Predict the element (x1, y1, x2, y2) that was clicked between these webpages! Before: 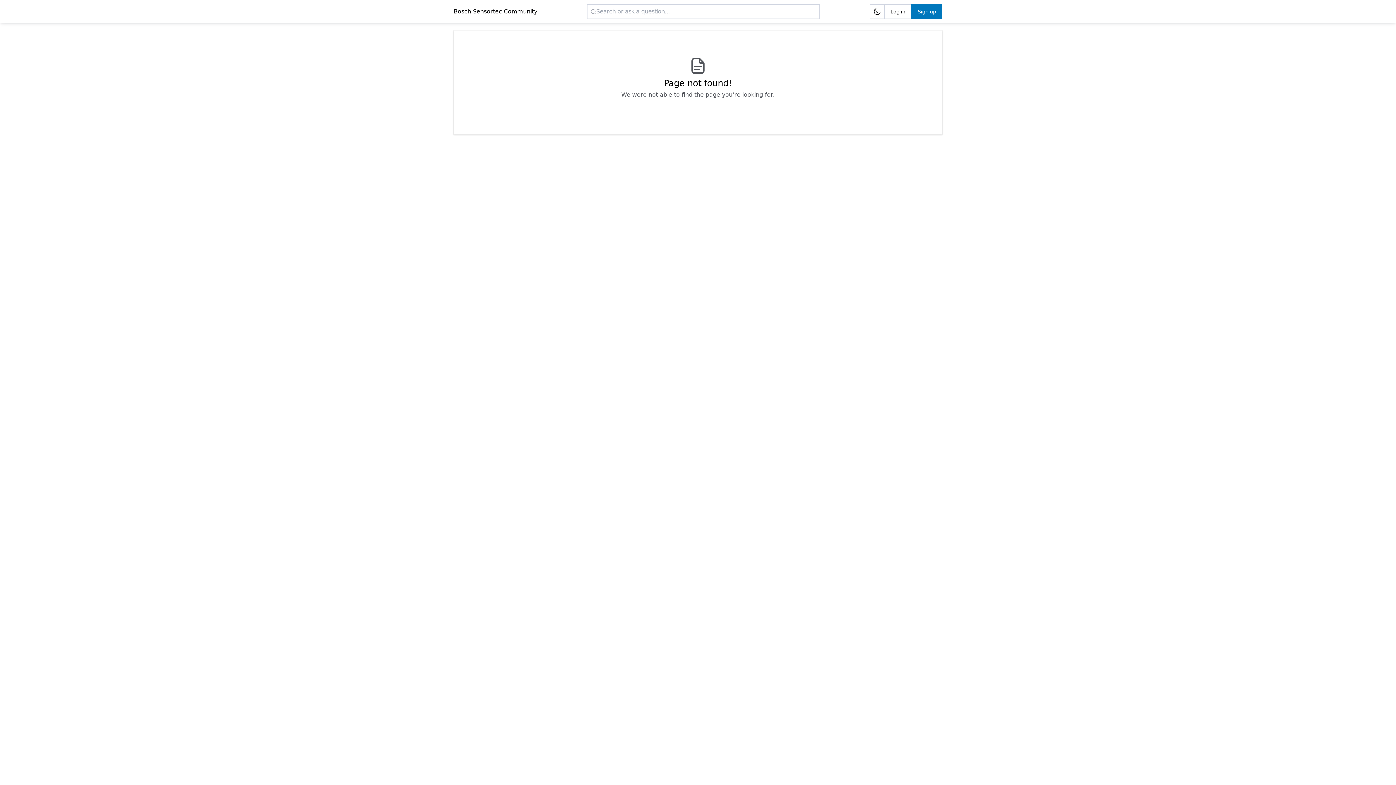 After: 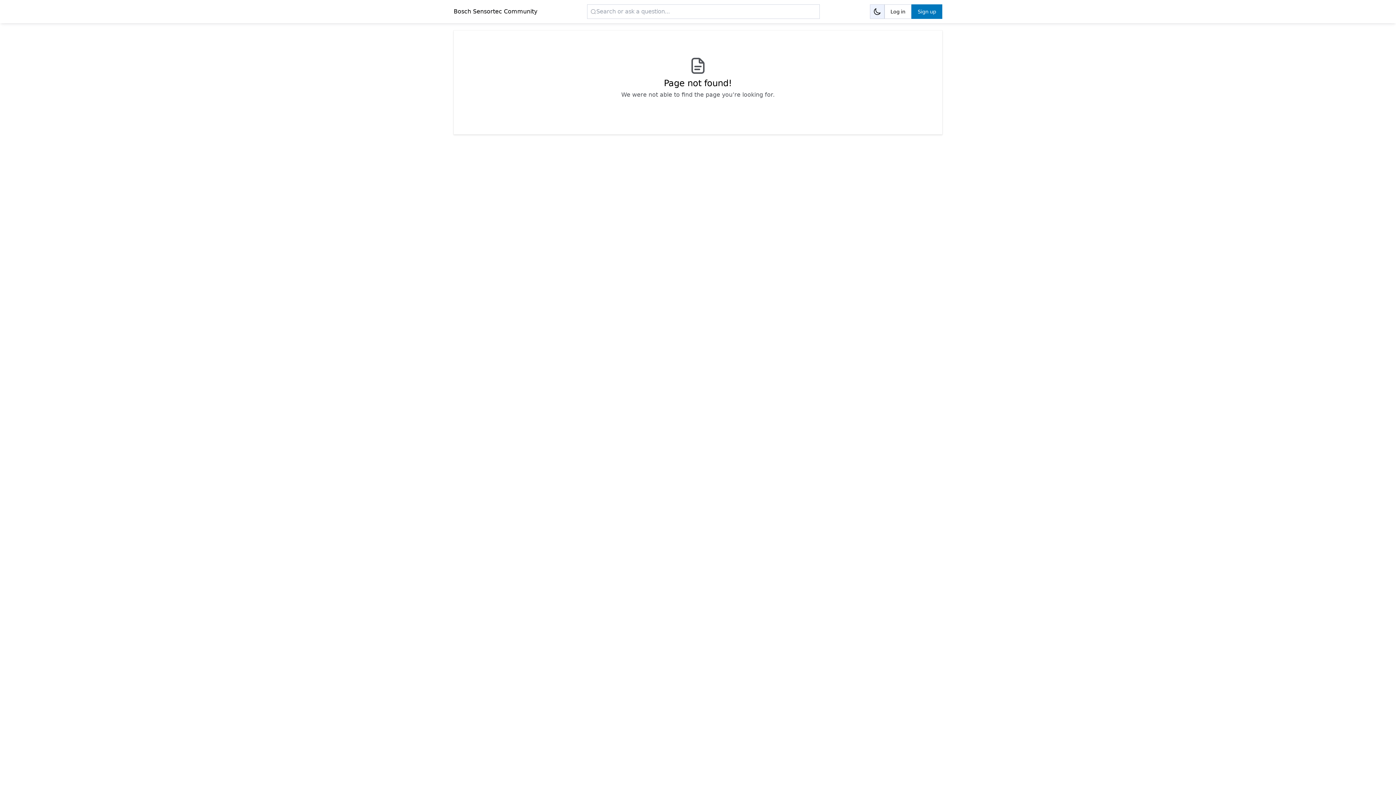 Action: label: Dark mode bbox: (870, 4, 884, 18)